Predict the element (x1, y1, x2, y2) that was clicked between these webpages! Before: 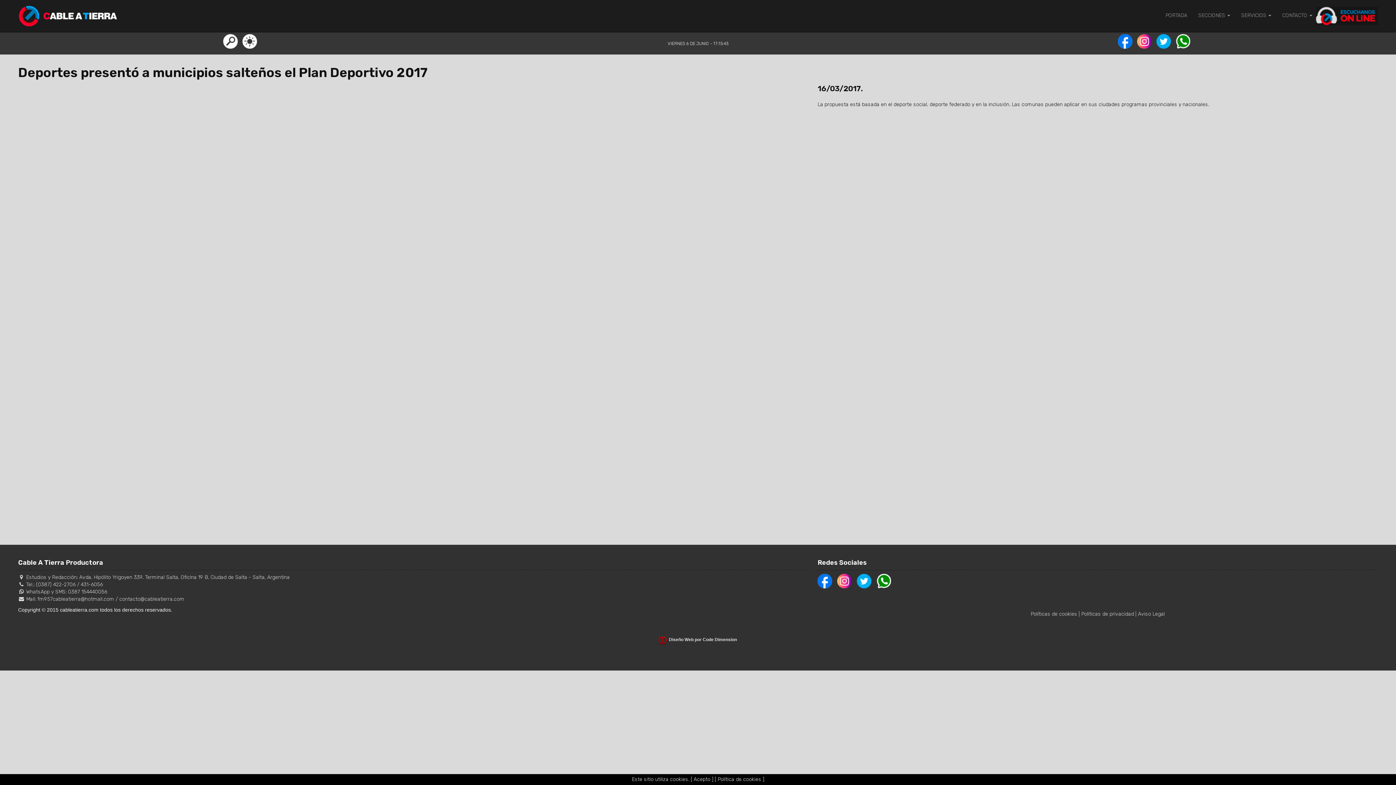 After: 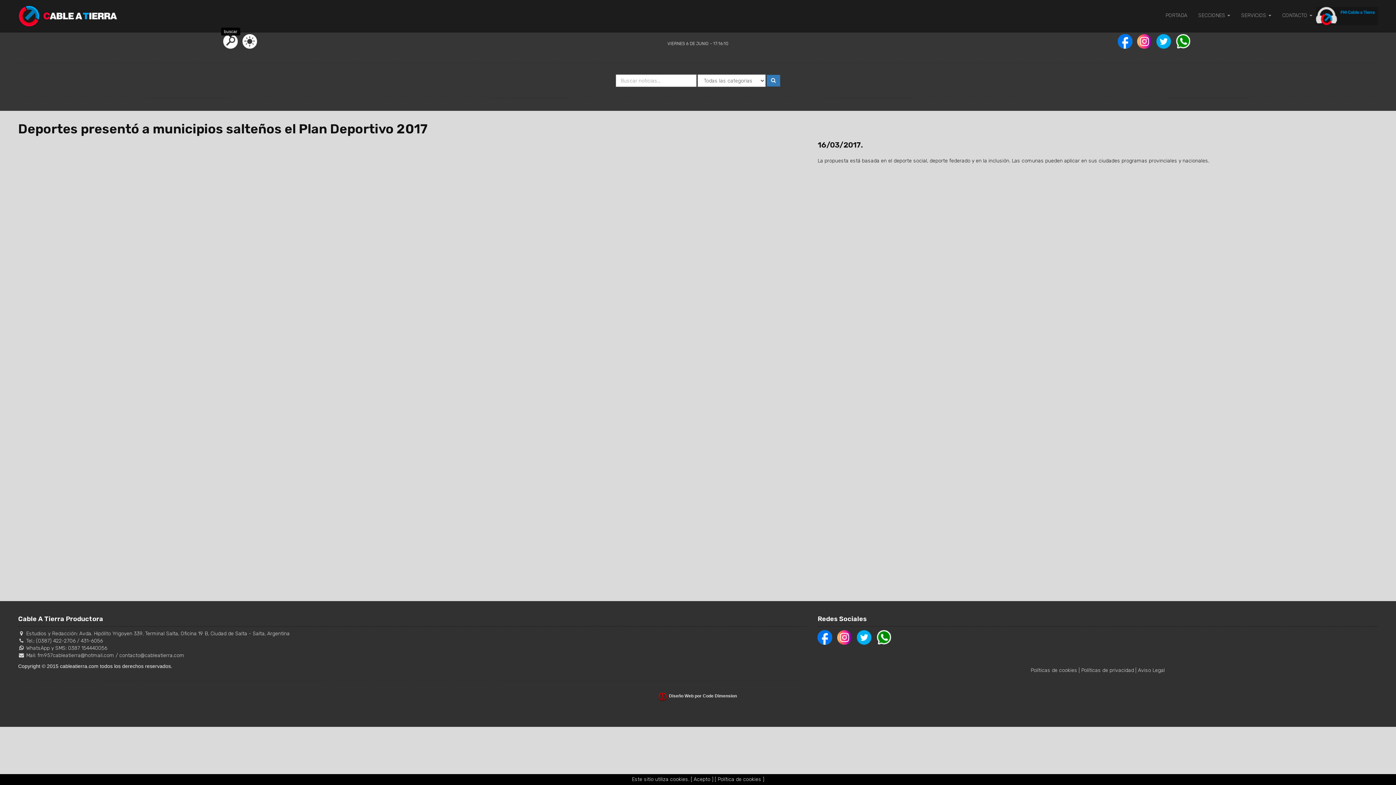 Action: bbox: (223, 38, 237, 43)